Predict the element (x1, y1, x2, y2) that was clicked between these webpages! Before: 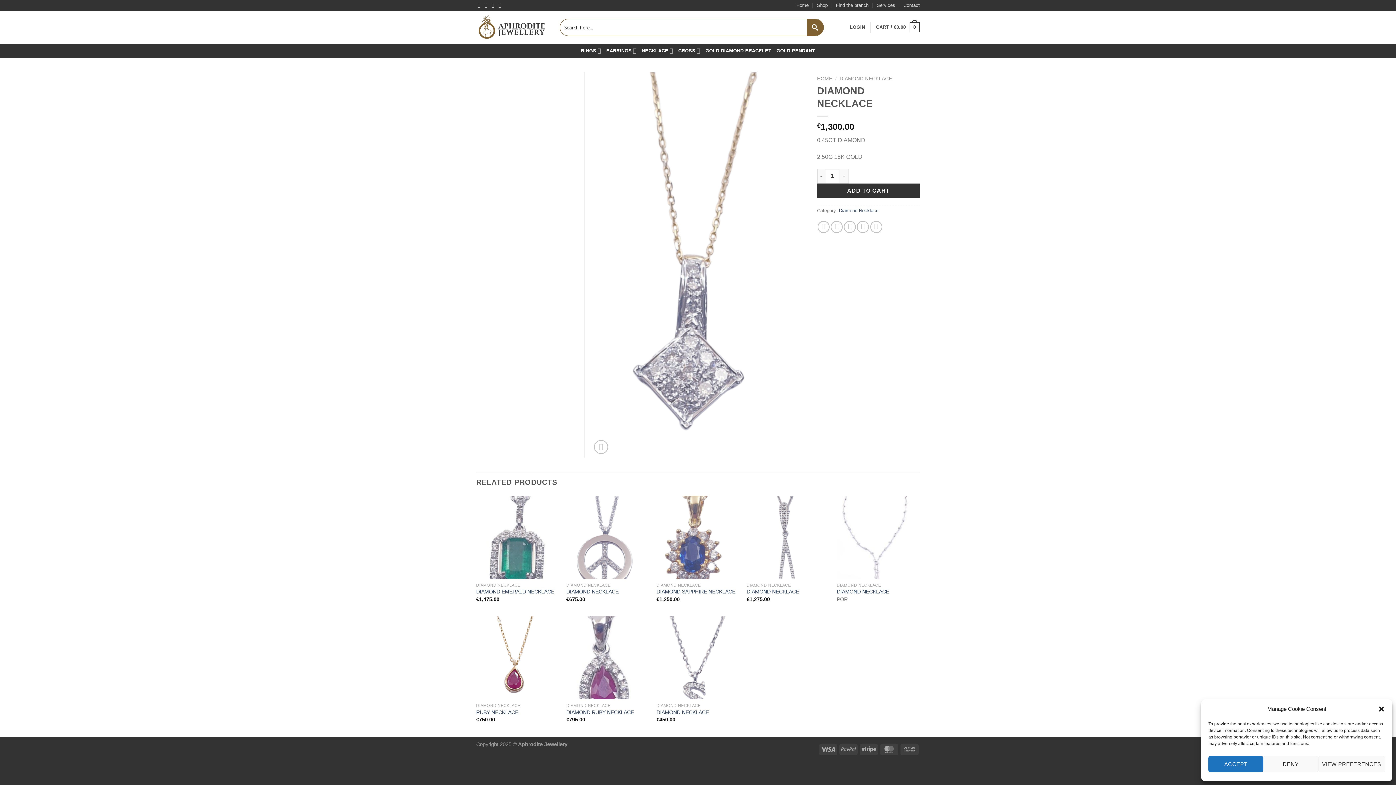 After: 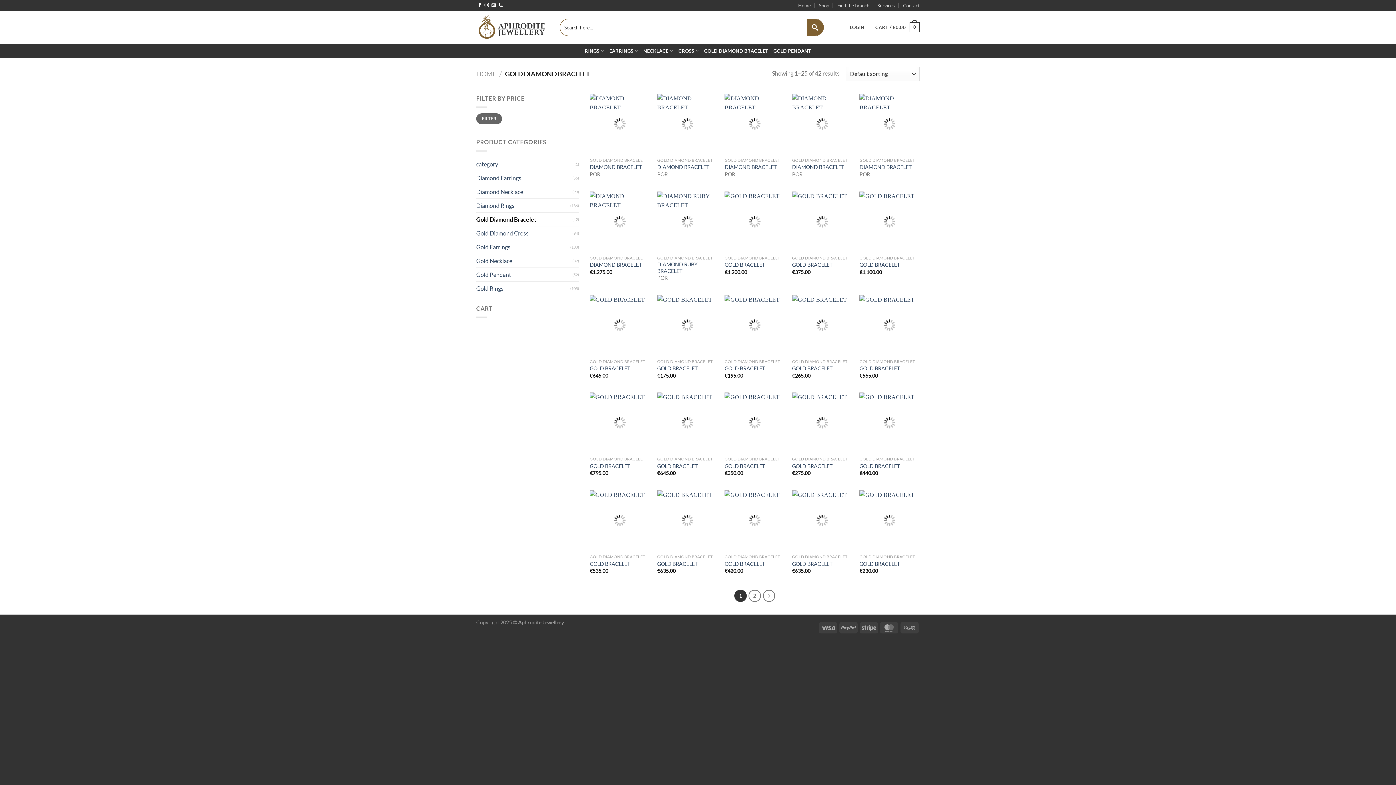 Action: bbox: (705, 44, 771, 57) label: GOLD DIAMOND BRACELET